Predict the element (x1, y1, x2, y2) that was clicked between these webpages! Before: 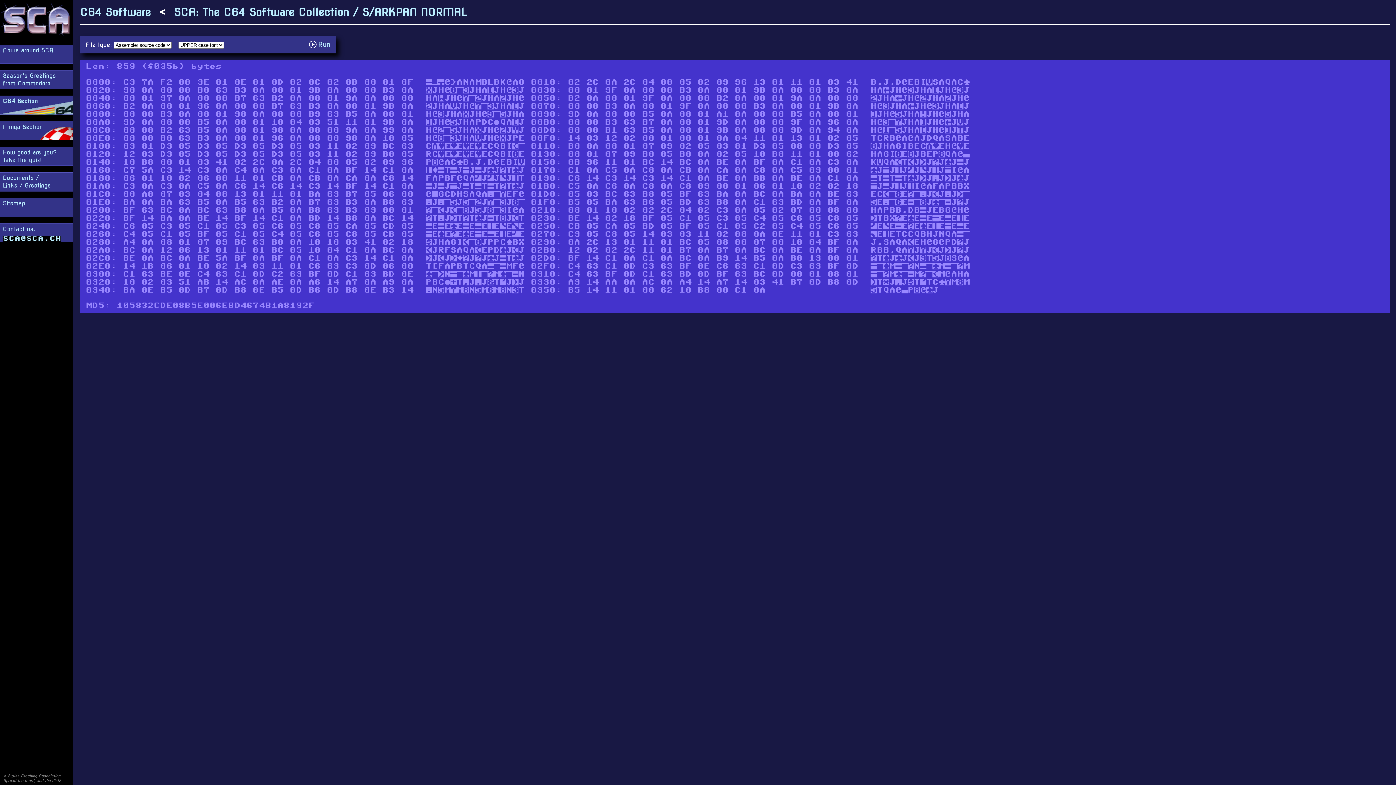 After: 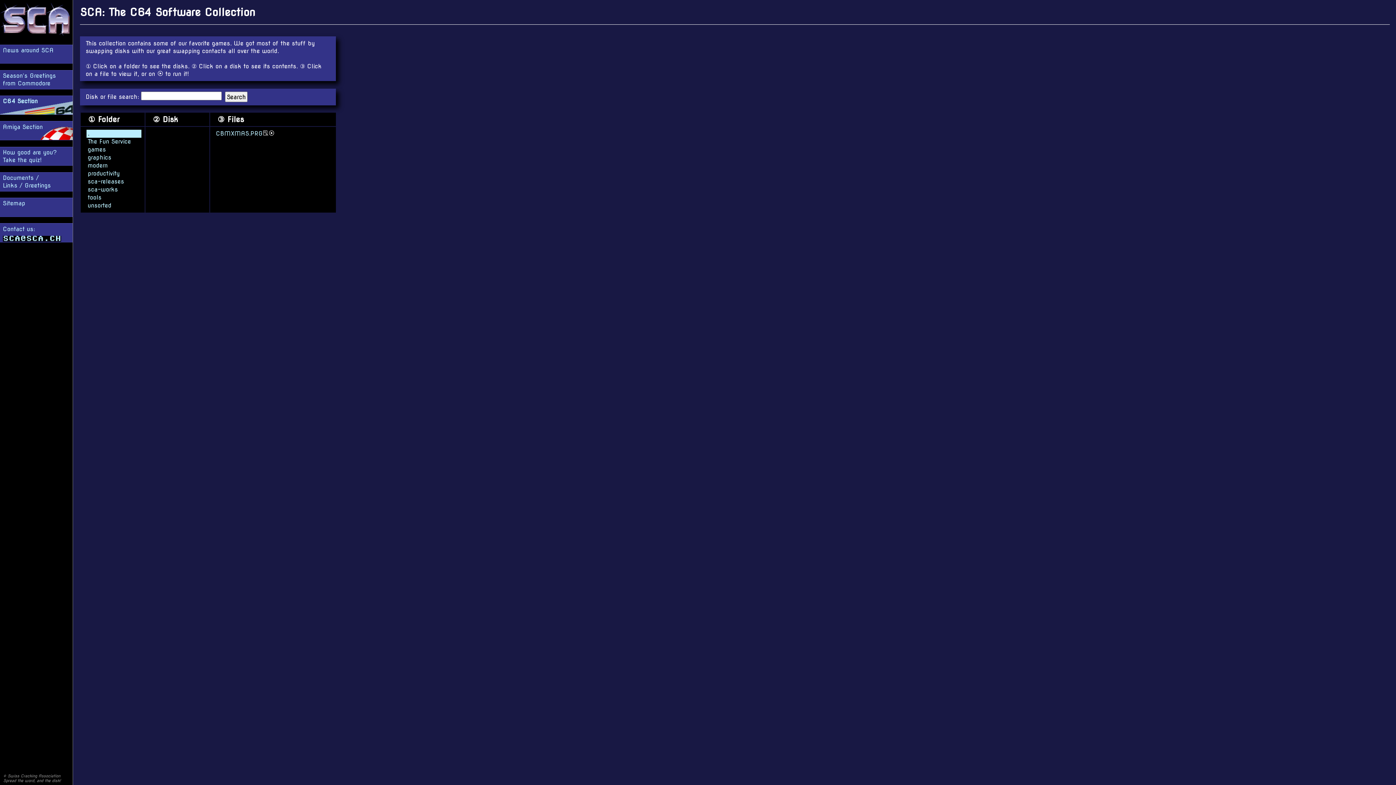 Action: label: C64 Software bbox: (80, 5, 150, 18)